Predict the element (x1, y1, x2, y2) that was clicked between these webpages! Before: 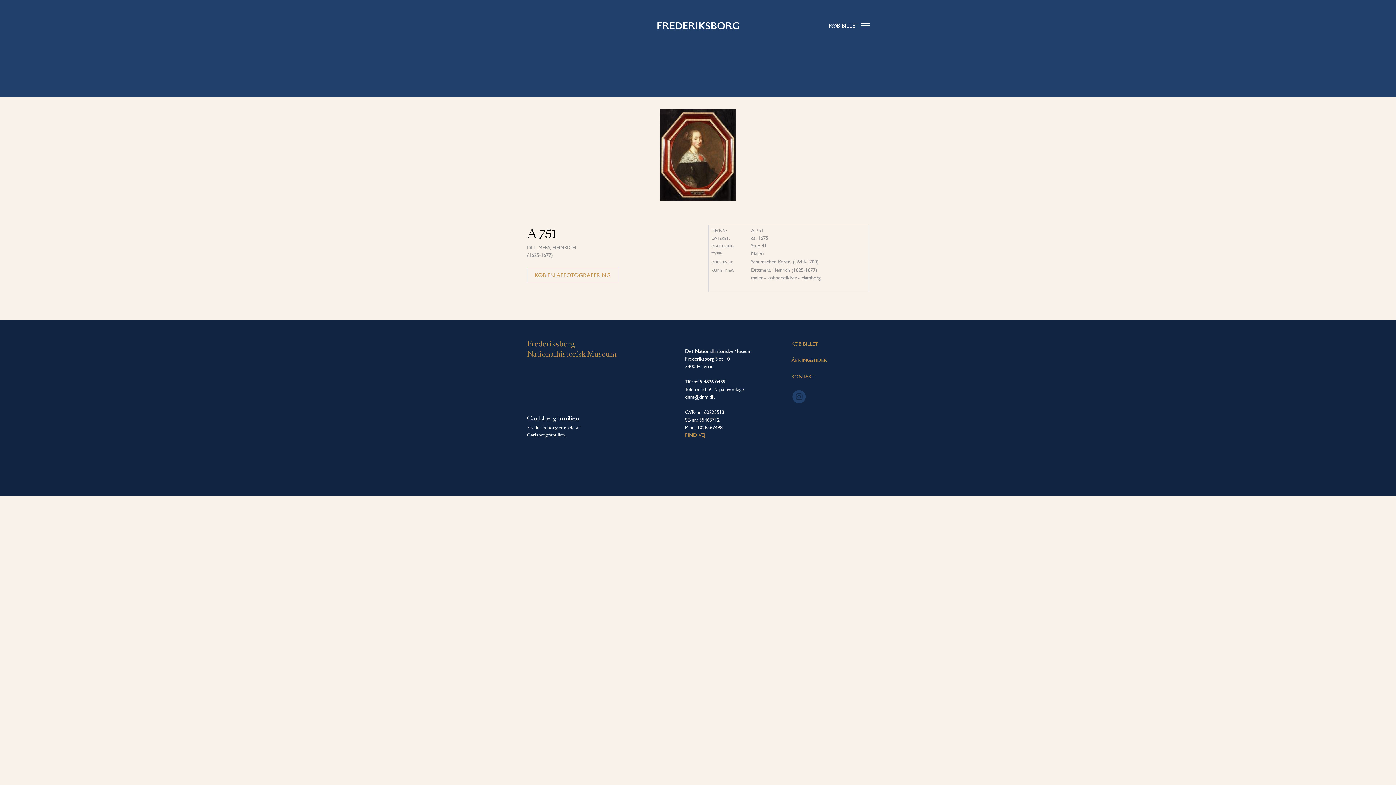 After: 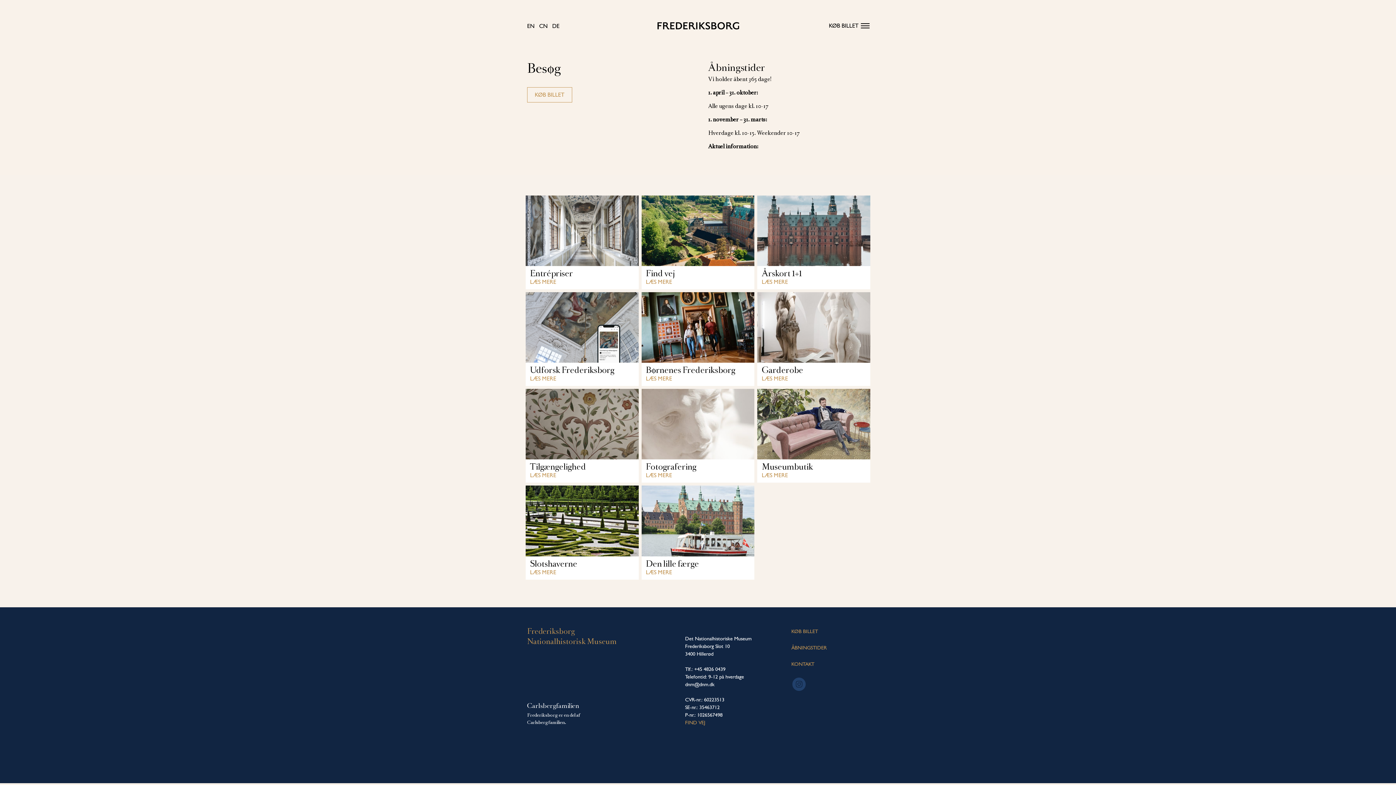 Action: label: ÅBNINGSTIDER bbox: (791, 357, 826, 363)